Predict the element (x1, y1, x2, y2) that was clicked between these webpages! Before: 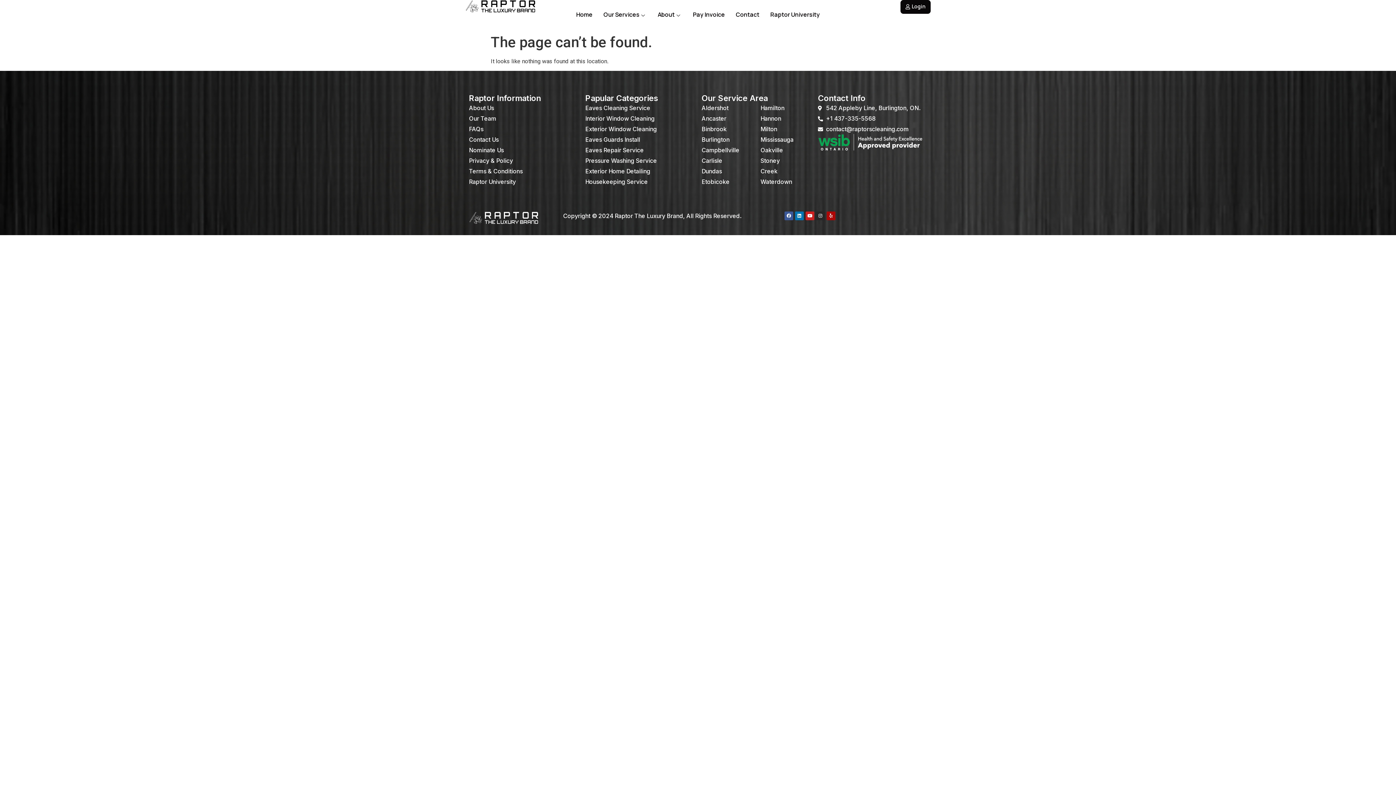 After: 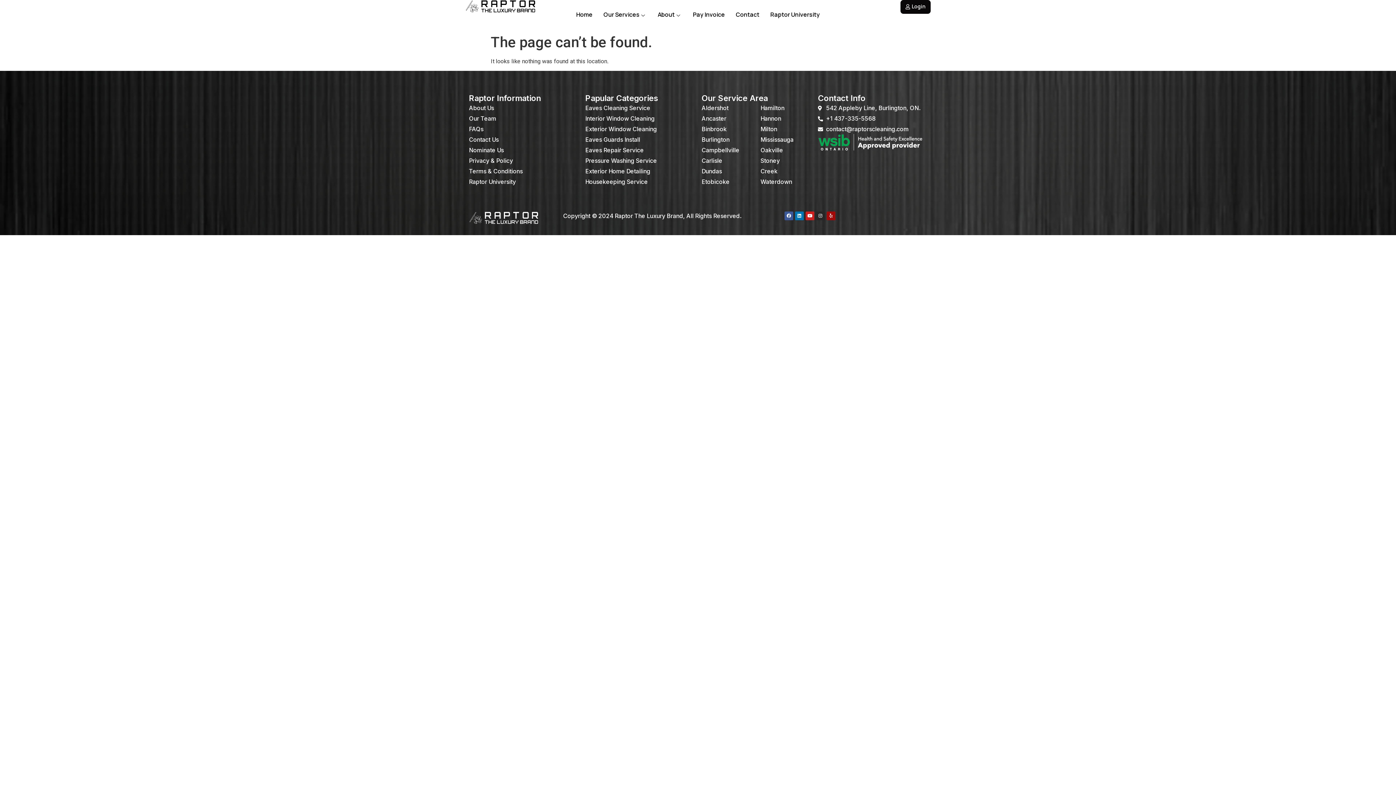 Action: bbox: (826, 211, 835, 220) label: Yelp